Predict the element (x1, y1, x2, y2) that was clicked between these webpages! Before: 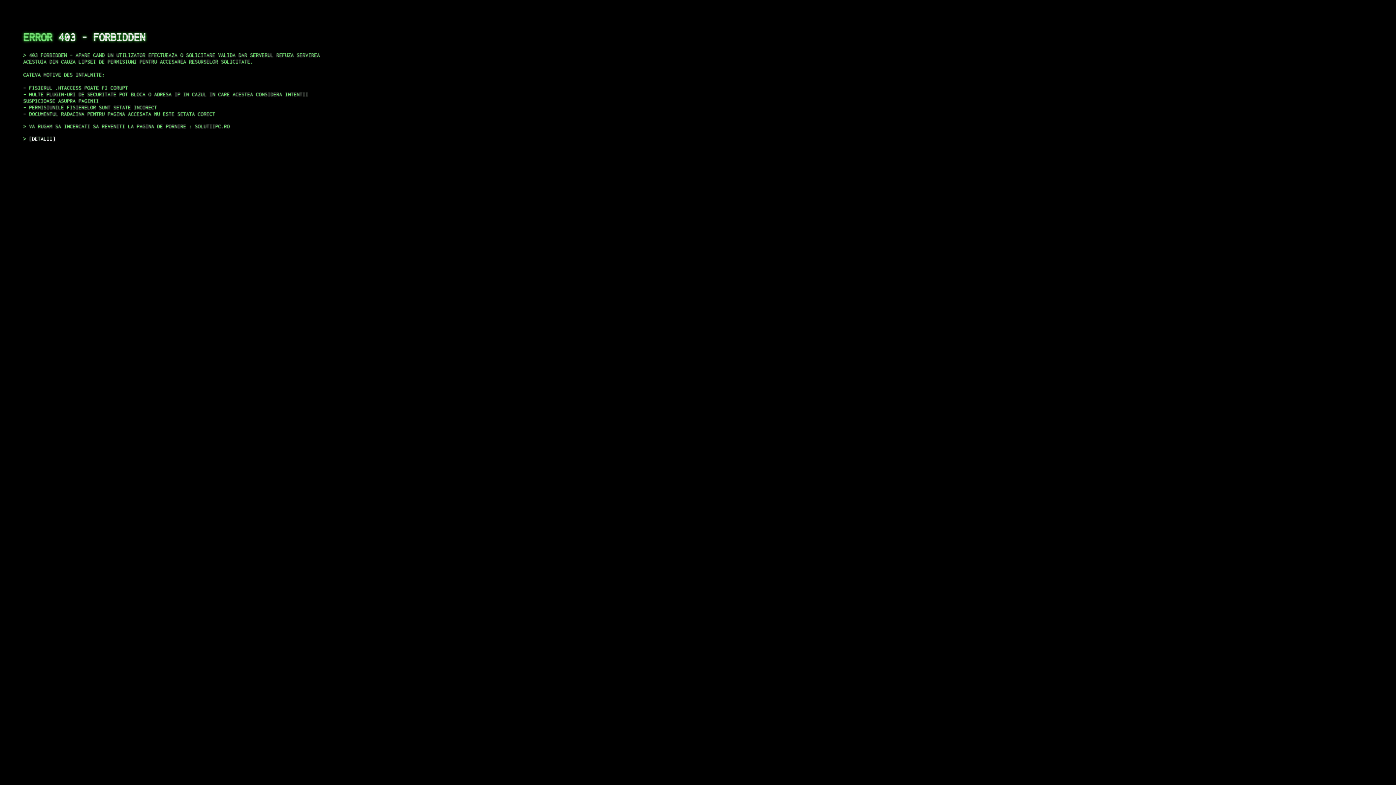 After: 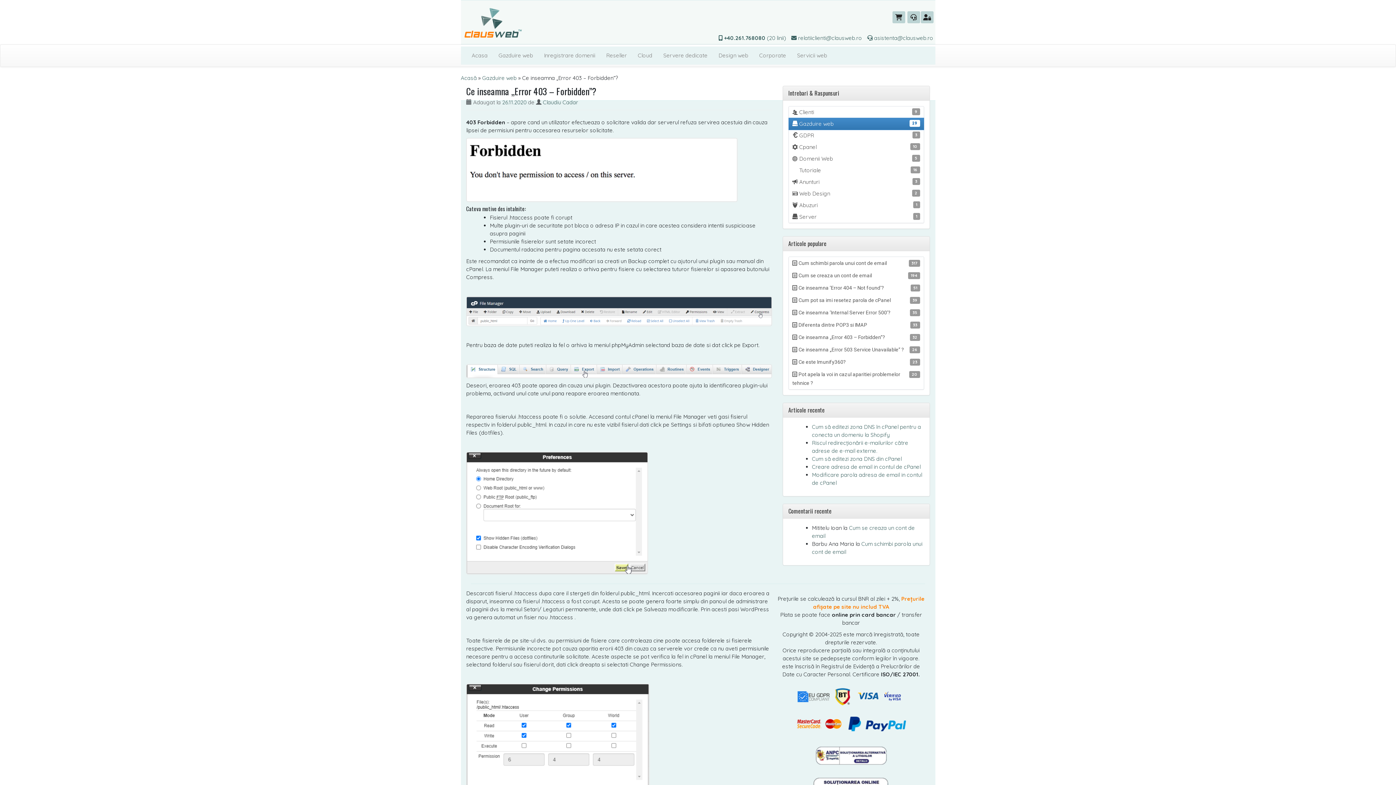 Action: label: DETALII bbox: (29, 135, 55, 141)